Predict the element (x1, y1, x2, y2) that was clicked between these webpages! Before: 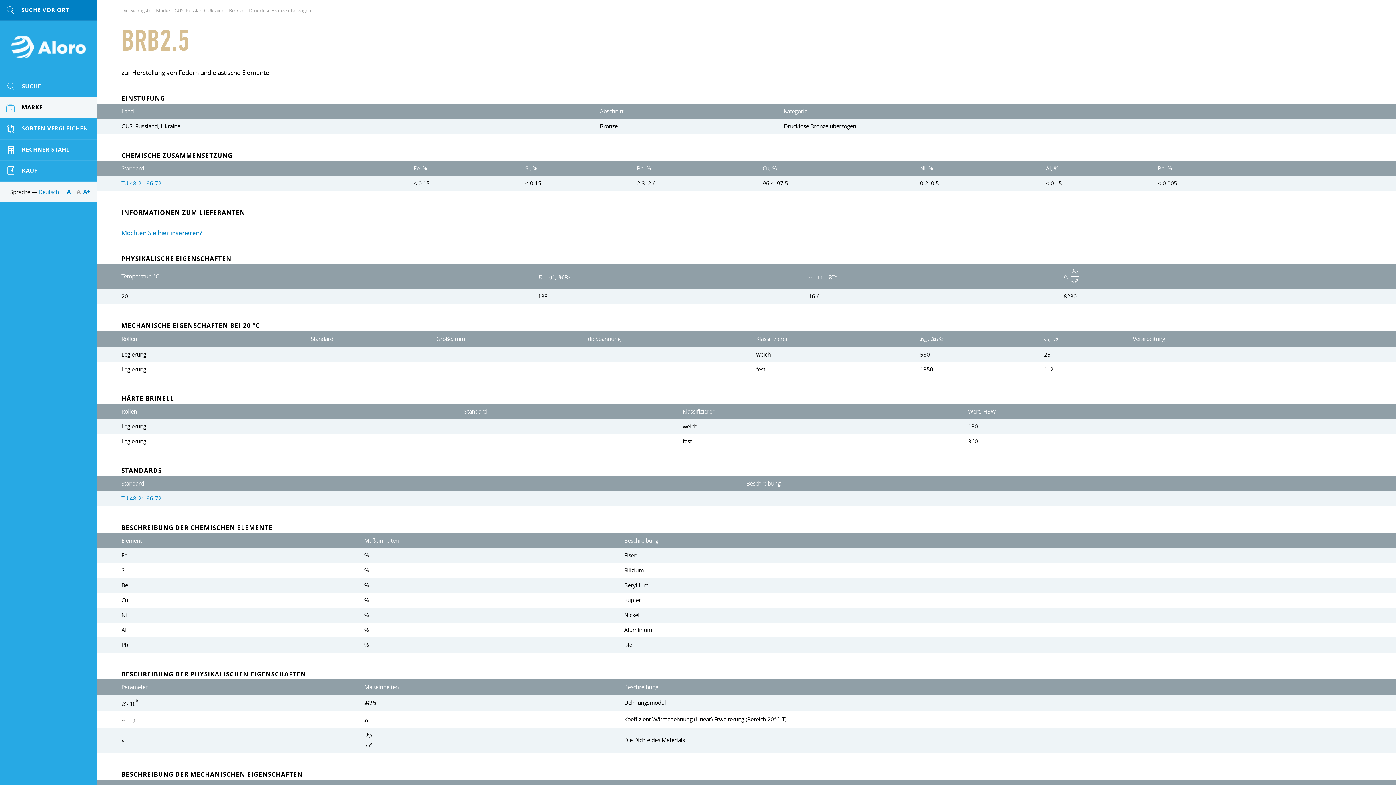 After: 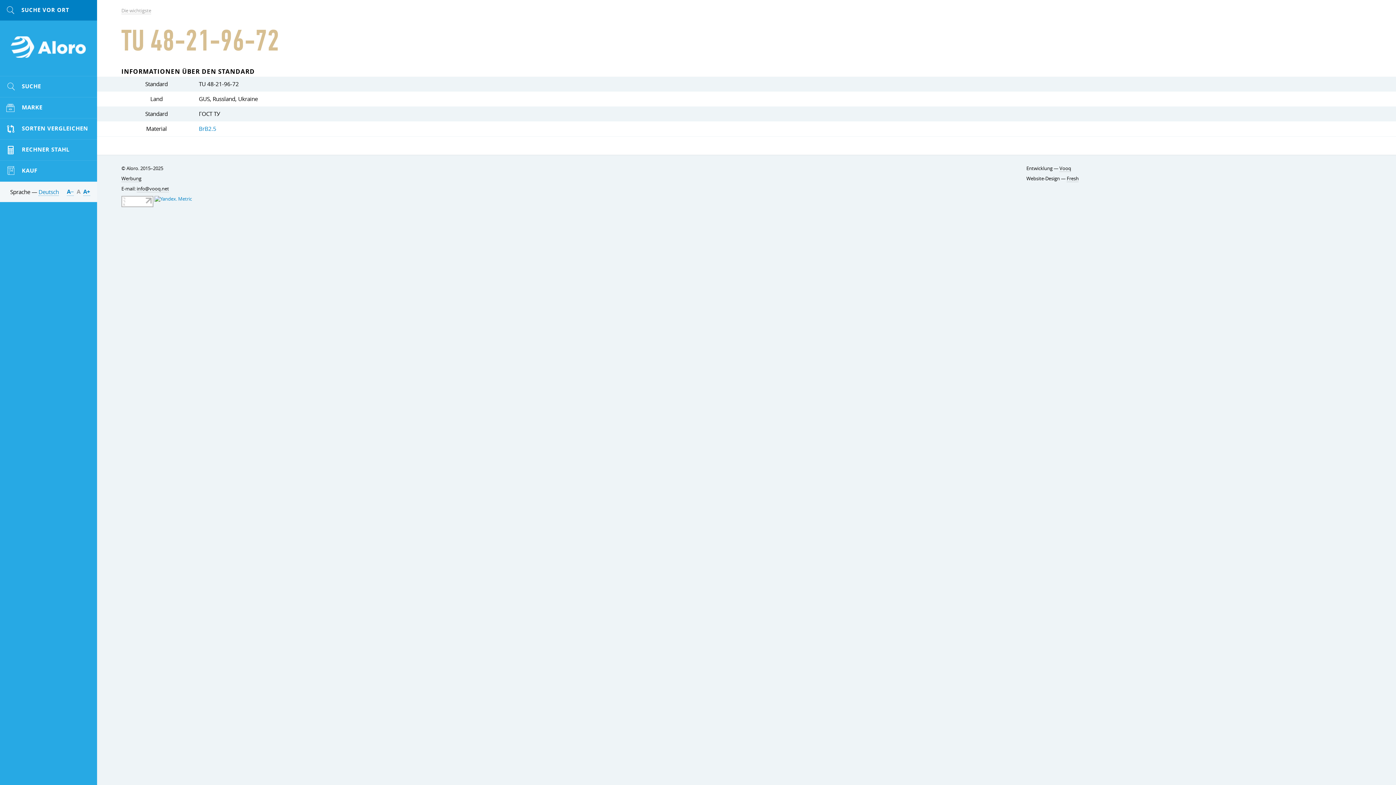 Action: label: TU 48-21-96-72 bbox: (121, 494, 161, 502)